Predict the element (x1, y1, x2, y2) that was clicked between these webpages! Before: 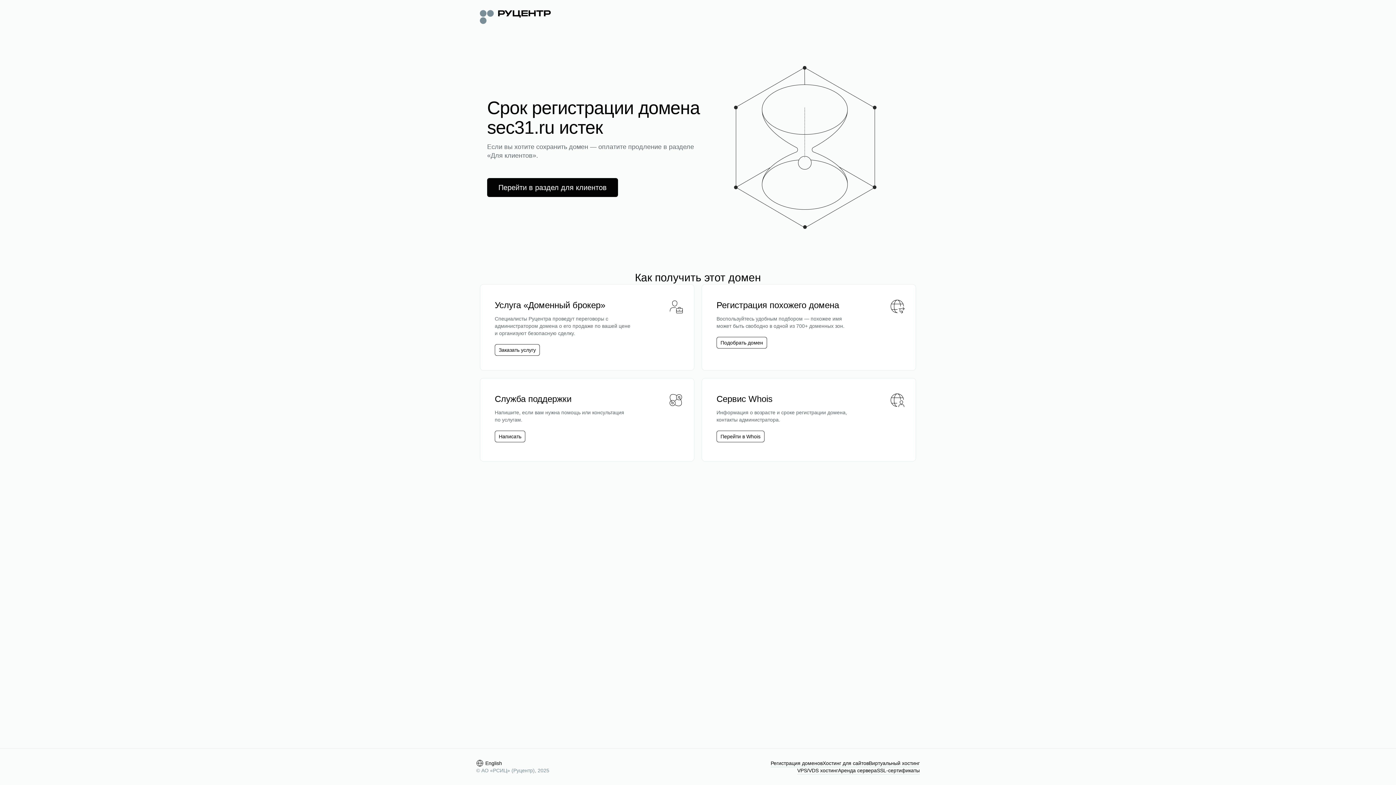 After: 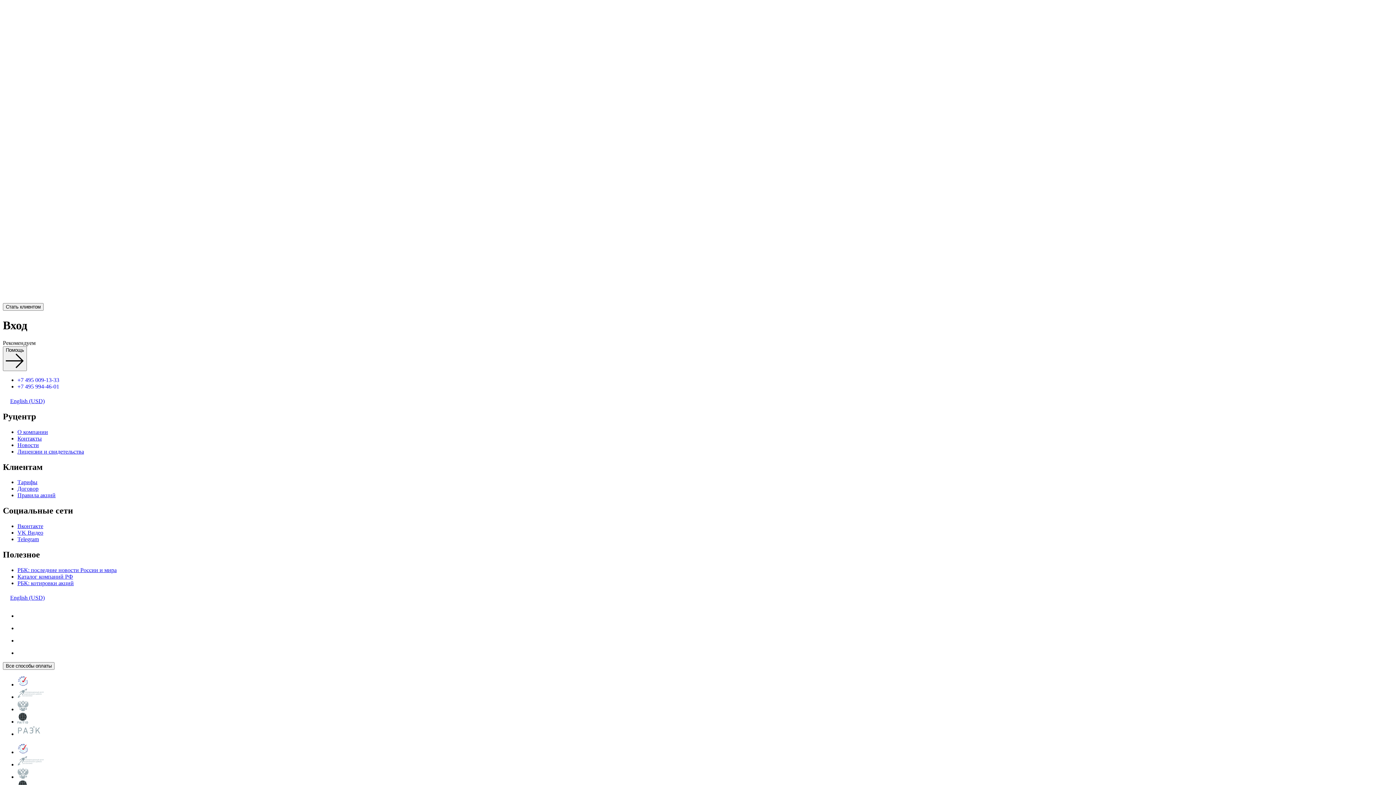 Action: label: Перейти в раздел для клиентов bbox: (498, 182, 606, 192)